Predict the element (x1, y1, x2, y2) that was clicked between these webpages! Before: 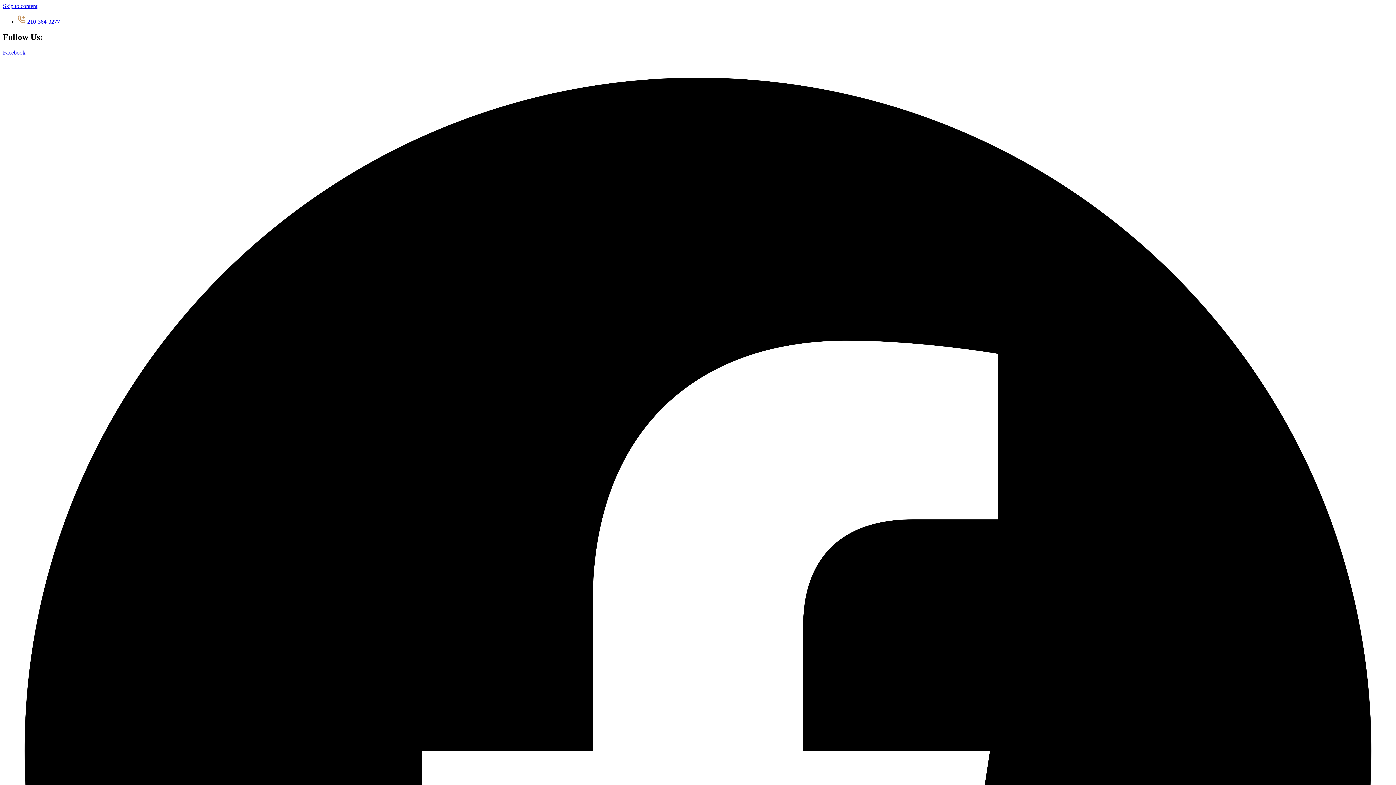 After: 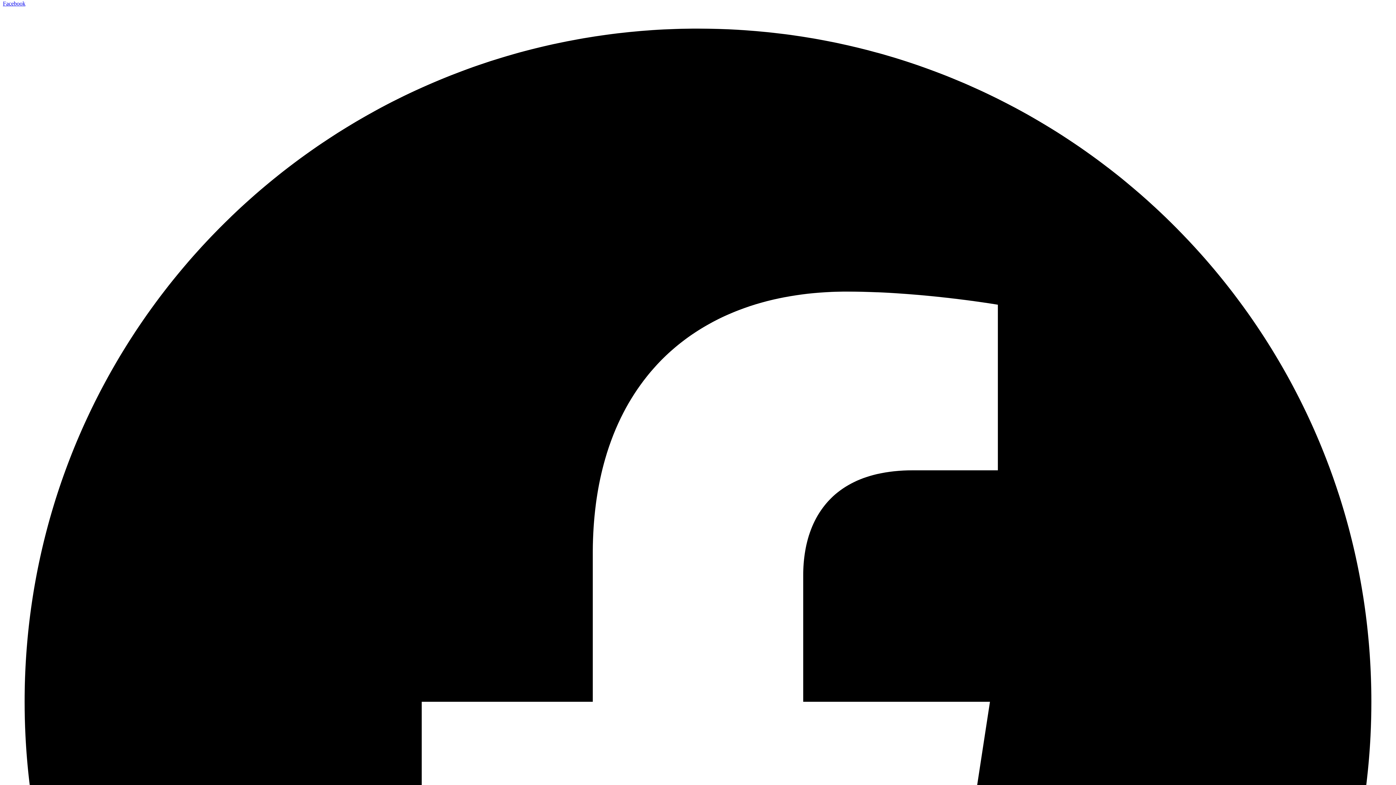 Action: bbox: (2, 49, 1393, 1447) label: Facebook  